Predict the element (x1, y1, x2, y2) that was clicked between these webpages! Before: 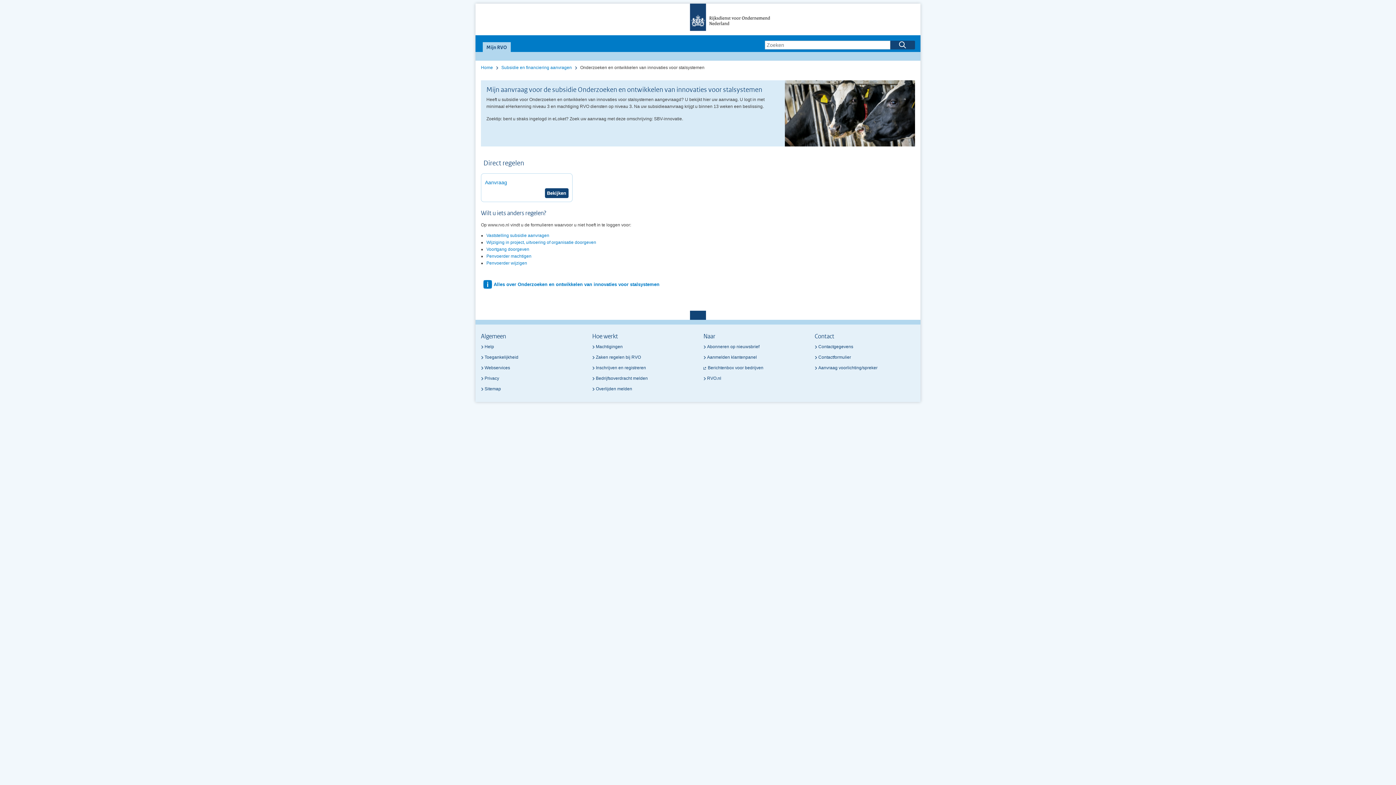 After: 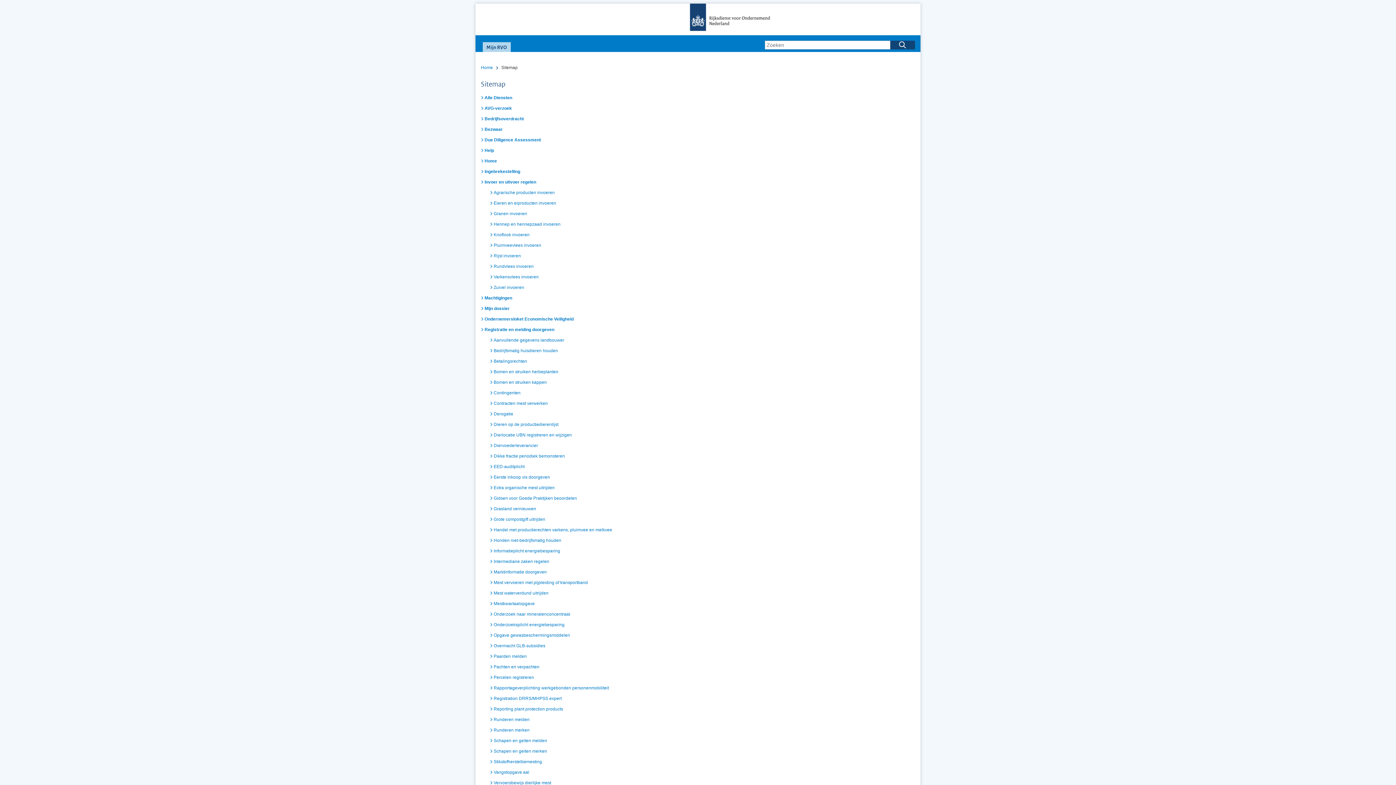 Action: bbox: (481, 386, 501, 392) label: Sitemap